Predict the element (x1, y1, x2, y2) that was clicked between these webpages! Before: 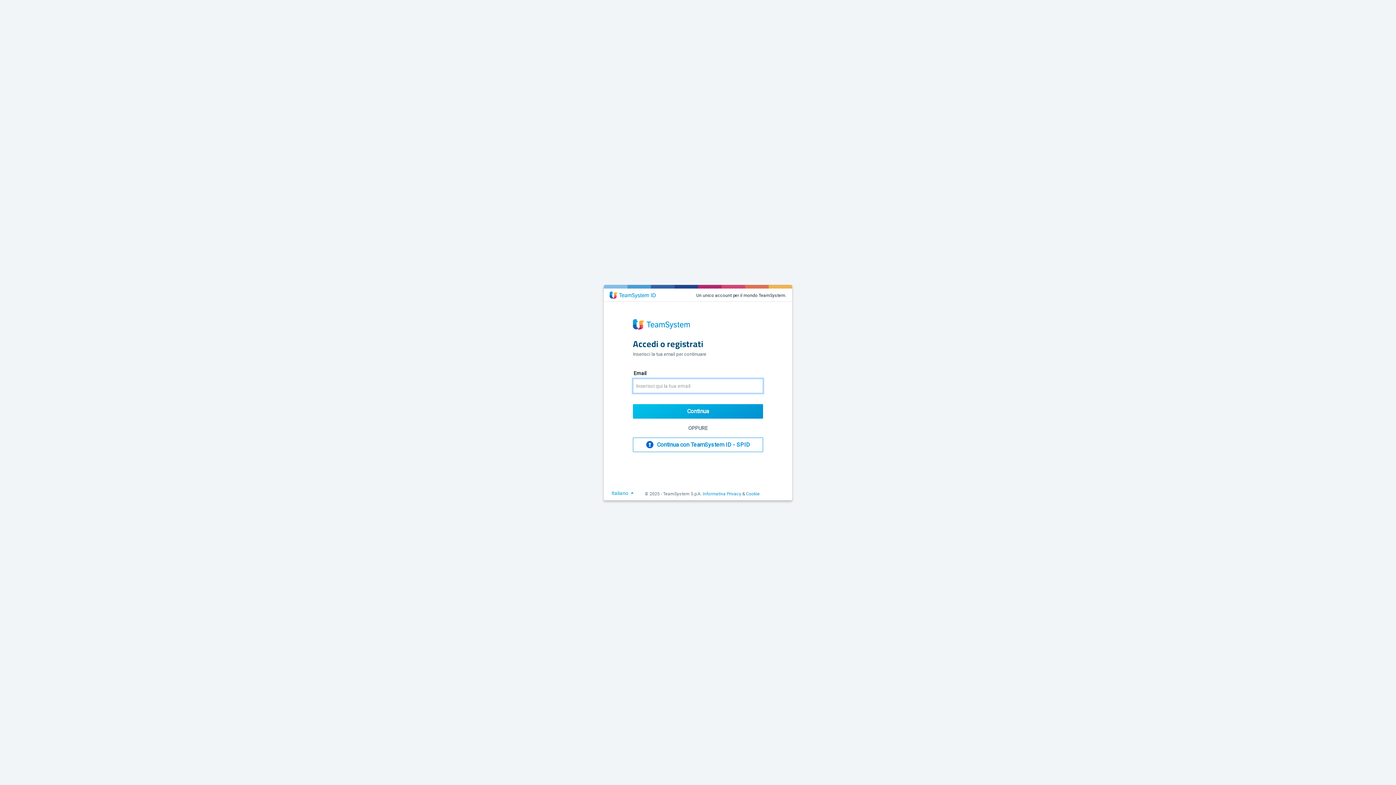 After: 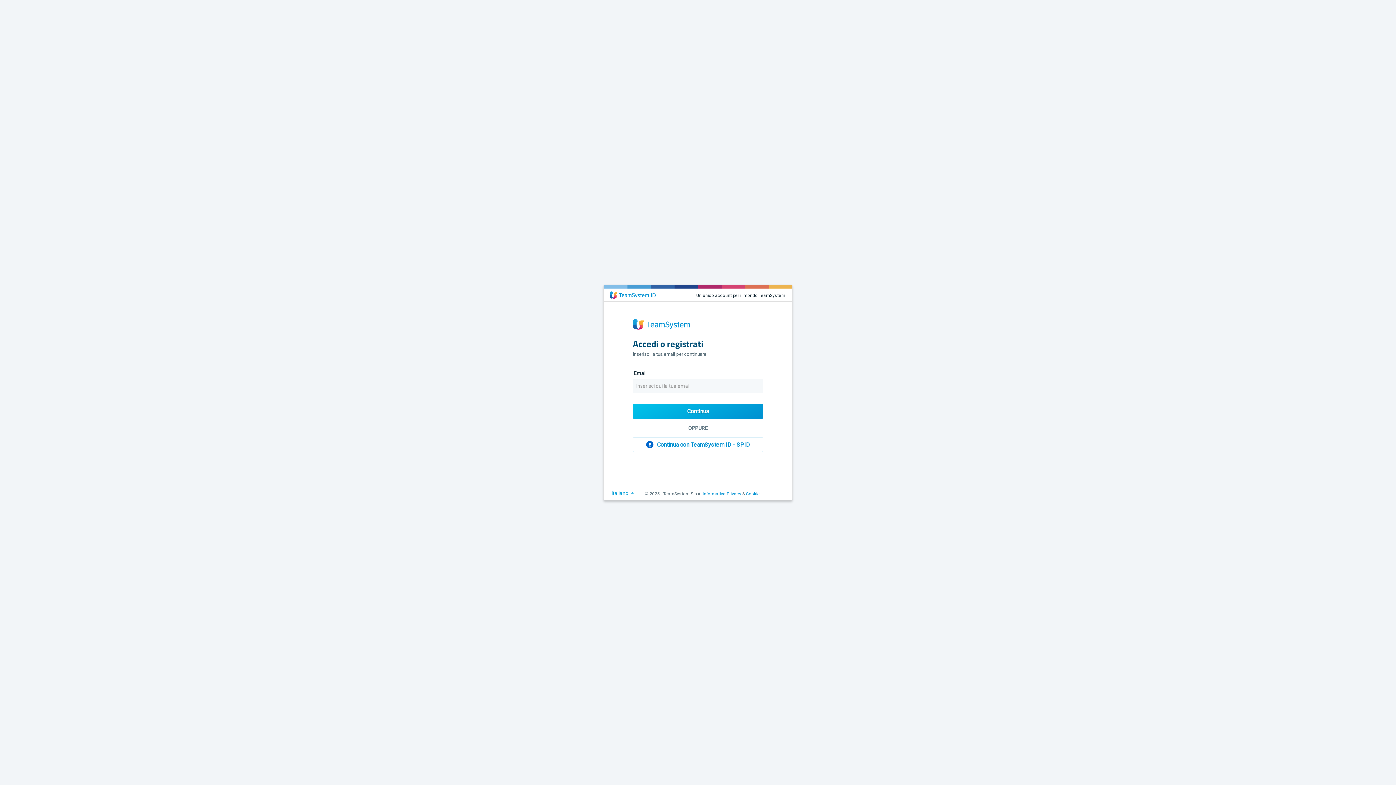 Action: bbox: (746, 491, 760, 496) label: Cookie